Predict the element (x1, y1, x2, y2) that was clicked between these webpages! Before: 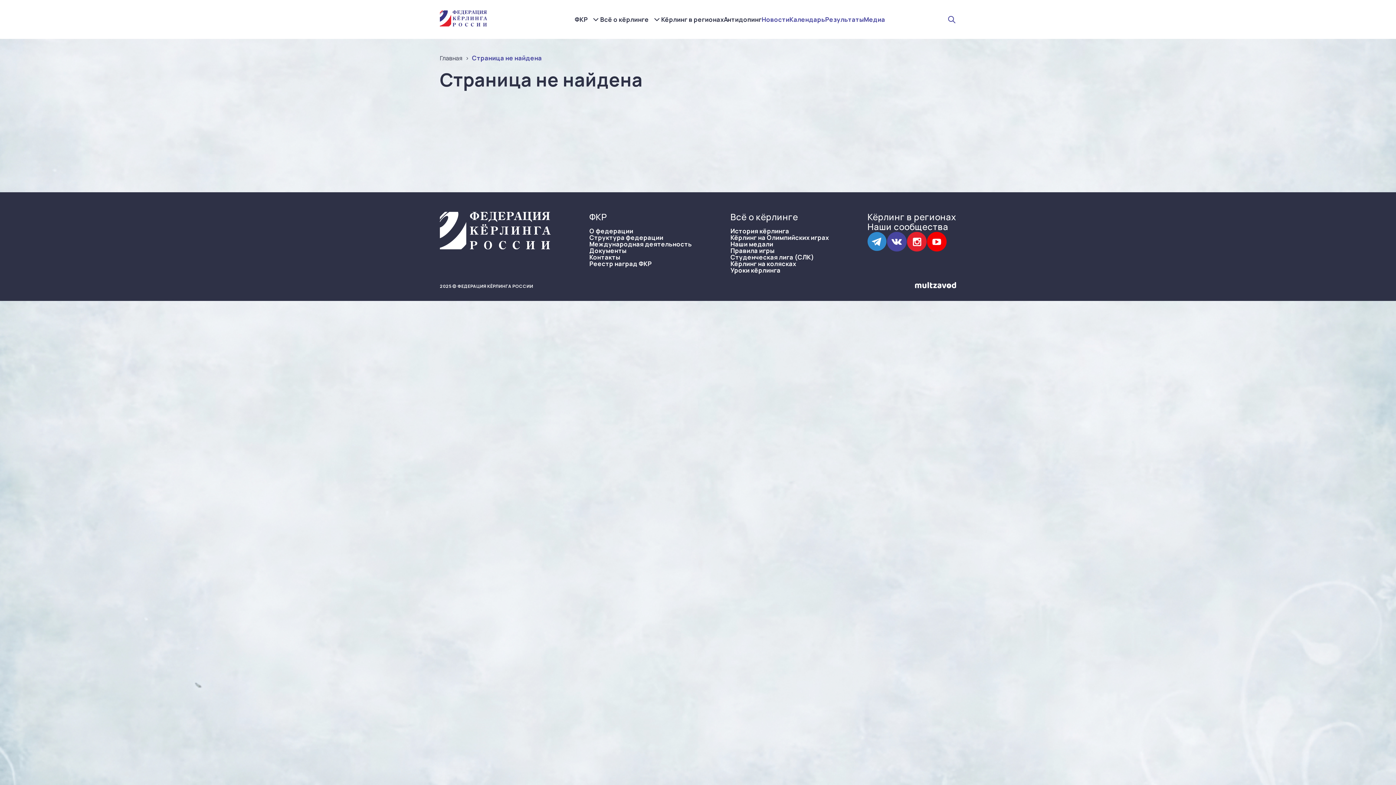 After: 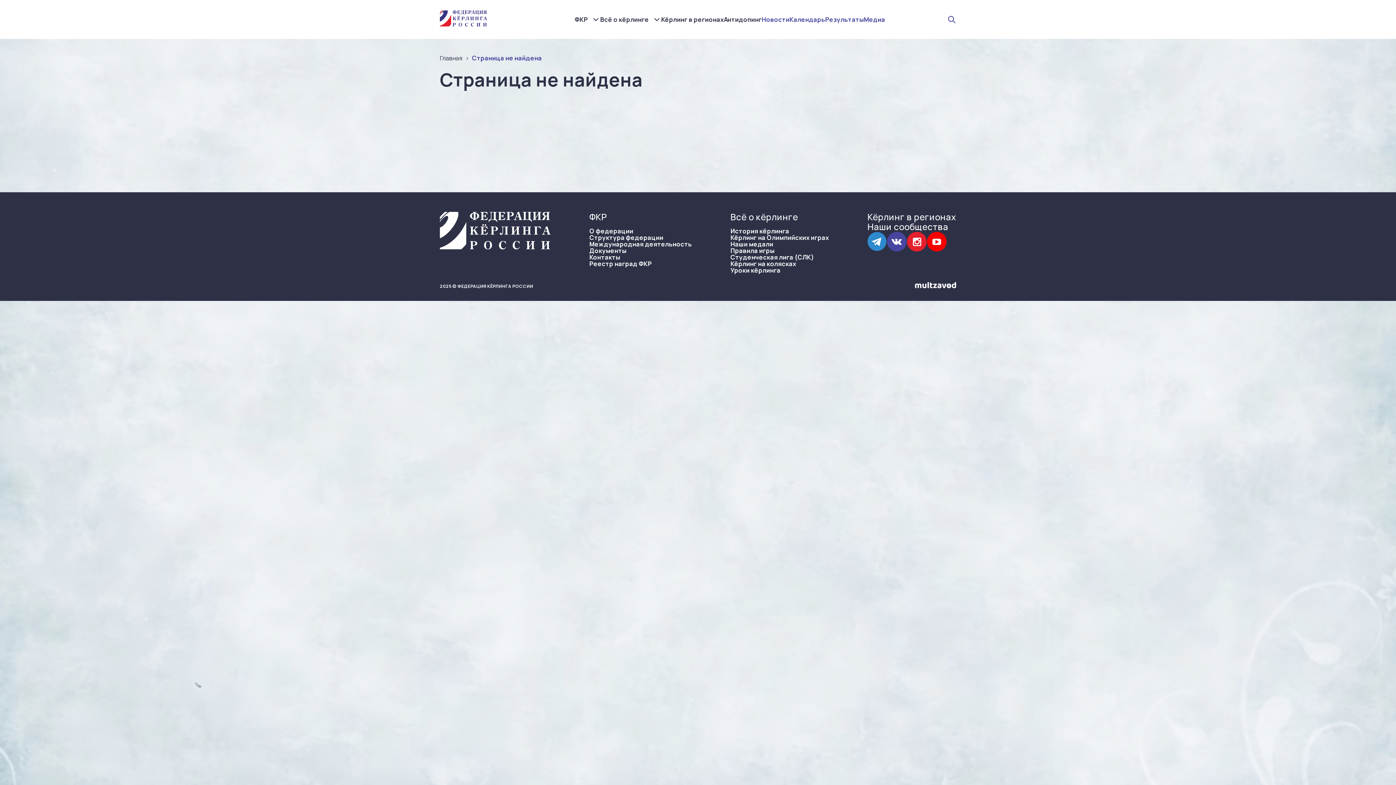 Action: bbox: (867, 221, 948, 231) label: Наши сообщества